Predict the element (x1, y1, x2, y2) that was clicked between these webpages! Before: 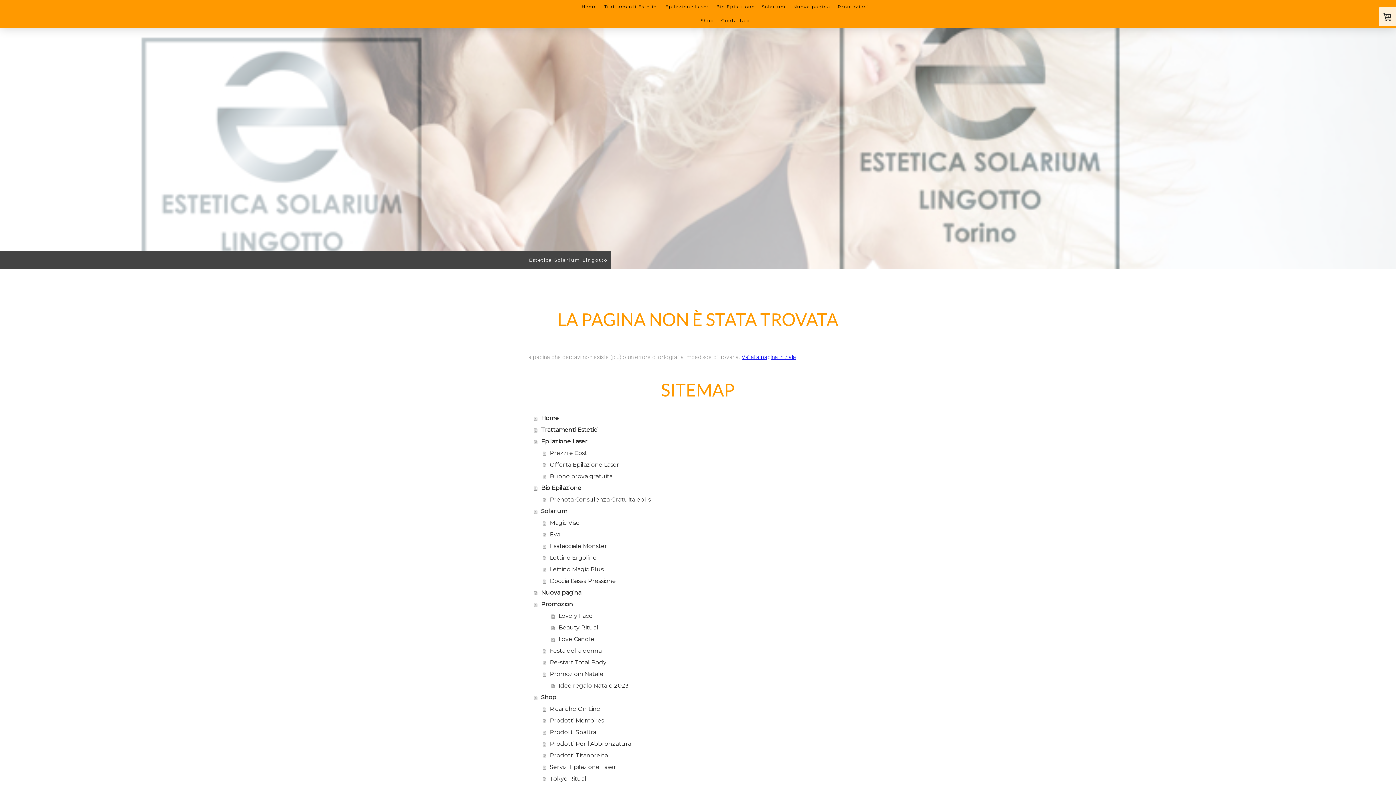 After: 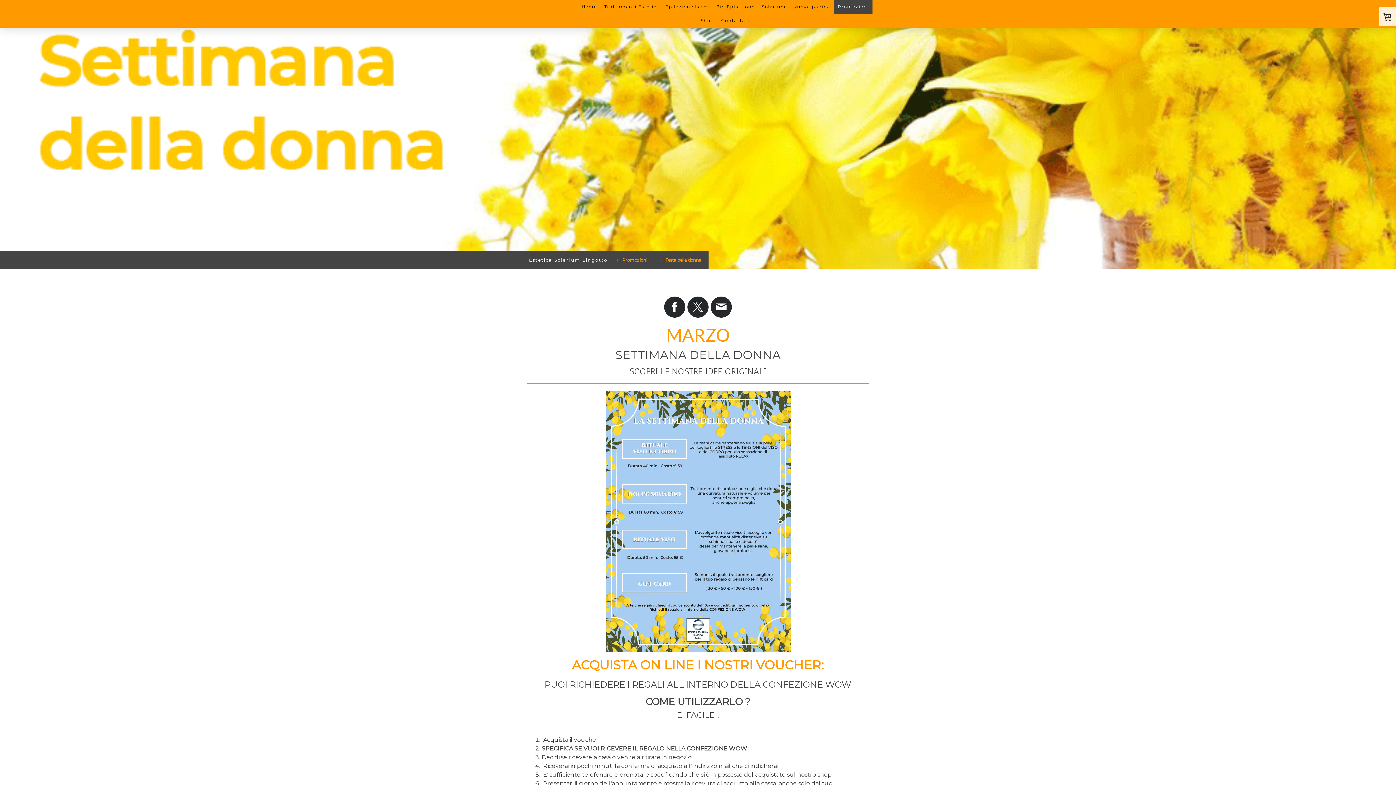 Action: bbox: (542, 645, 870, 657) label: Festa della donna